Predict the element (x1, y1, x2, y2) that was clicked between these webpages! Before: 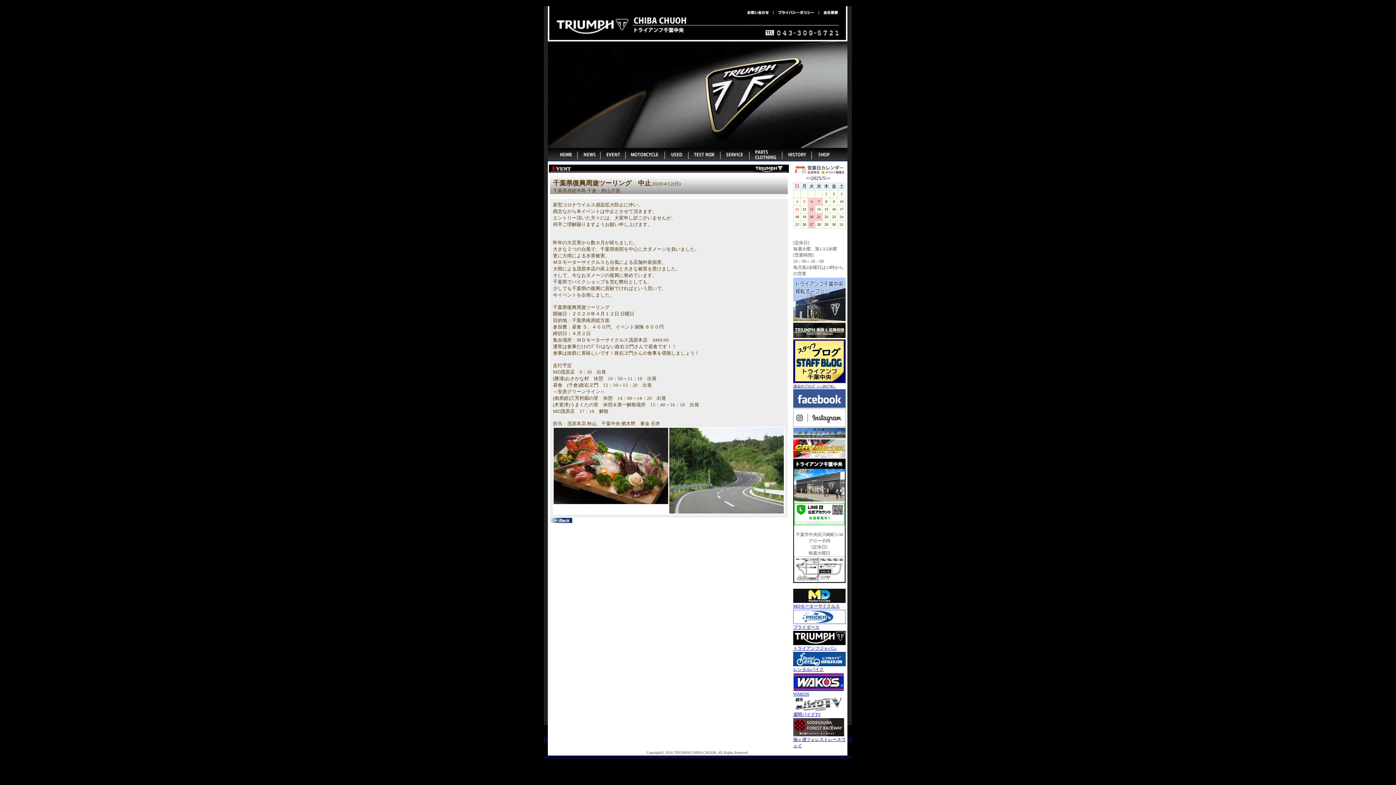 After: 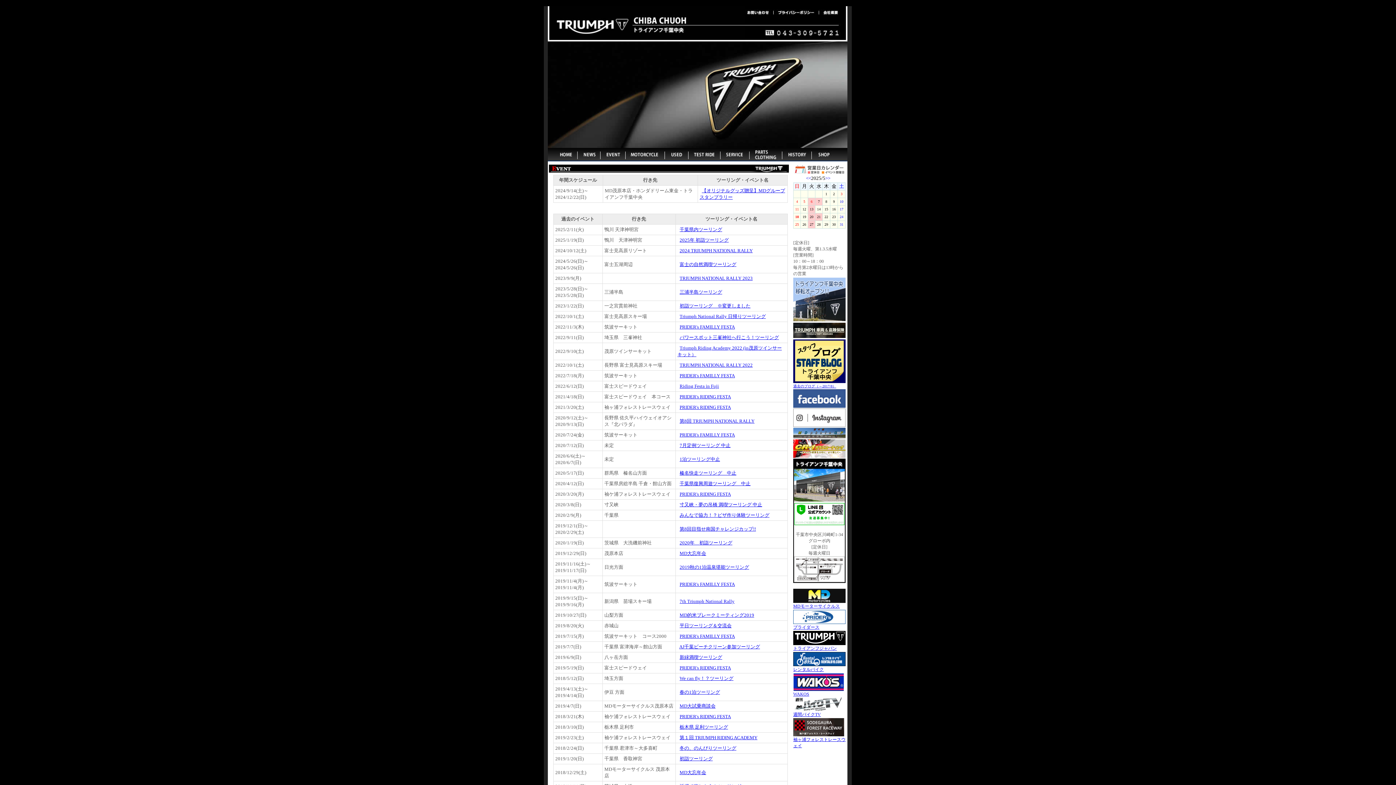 Action: bbox: (600, 157, 625, 162)